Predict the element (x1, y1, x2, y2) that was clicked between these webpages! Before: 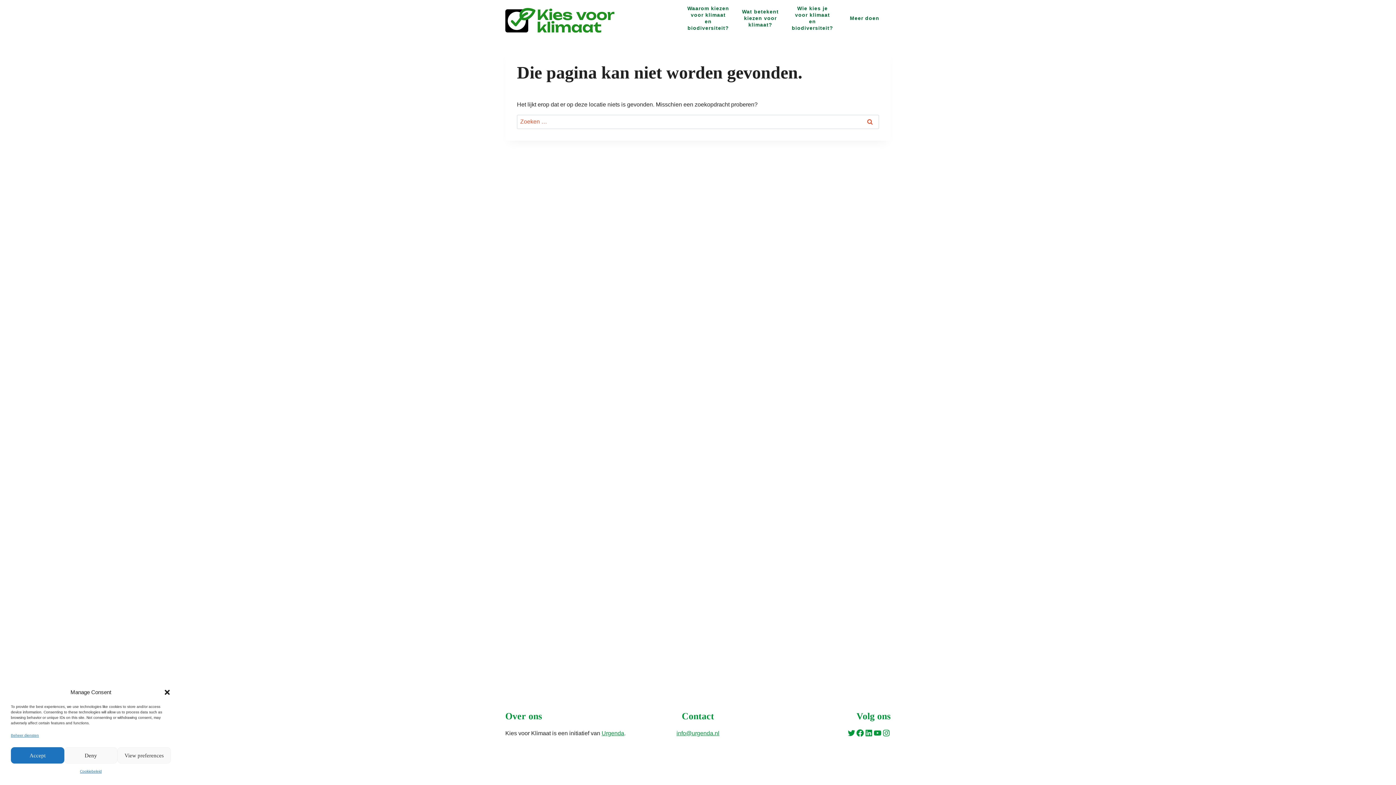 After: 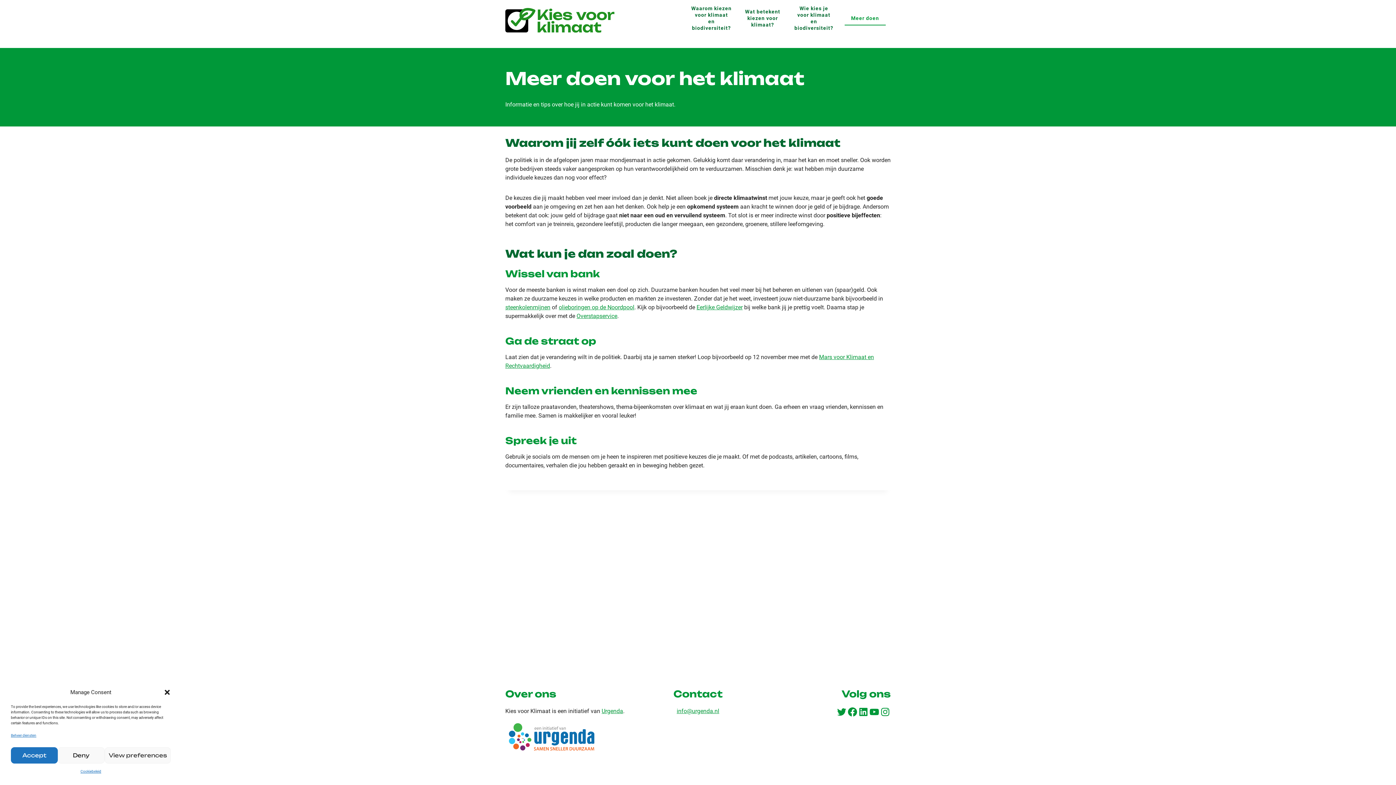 Action: bbox: (838, 11, 890, 25) label: Meer doen